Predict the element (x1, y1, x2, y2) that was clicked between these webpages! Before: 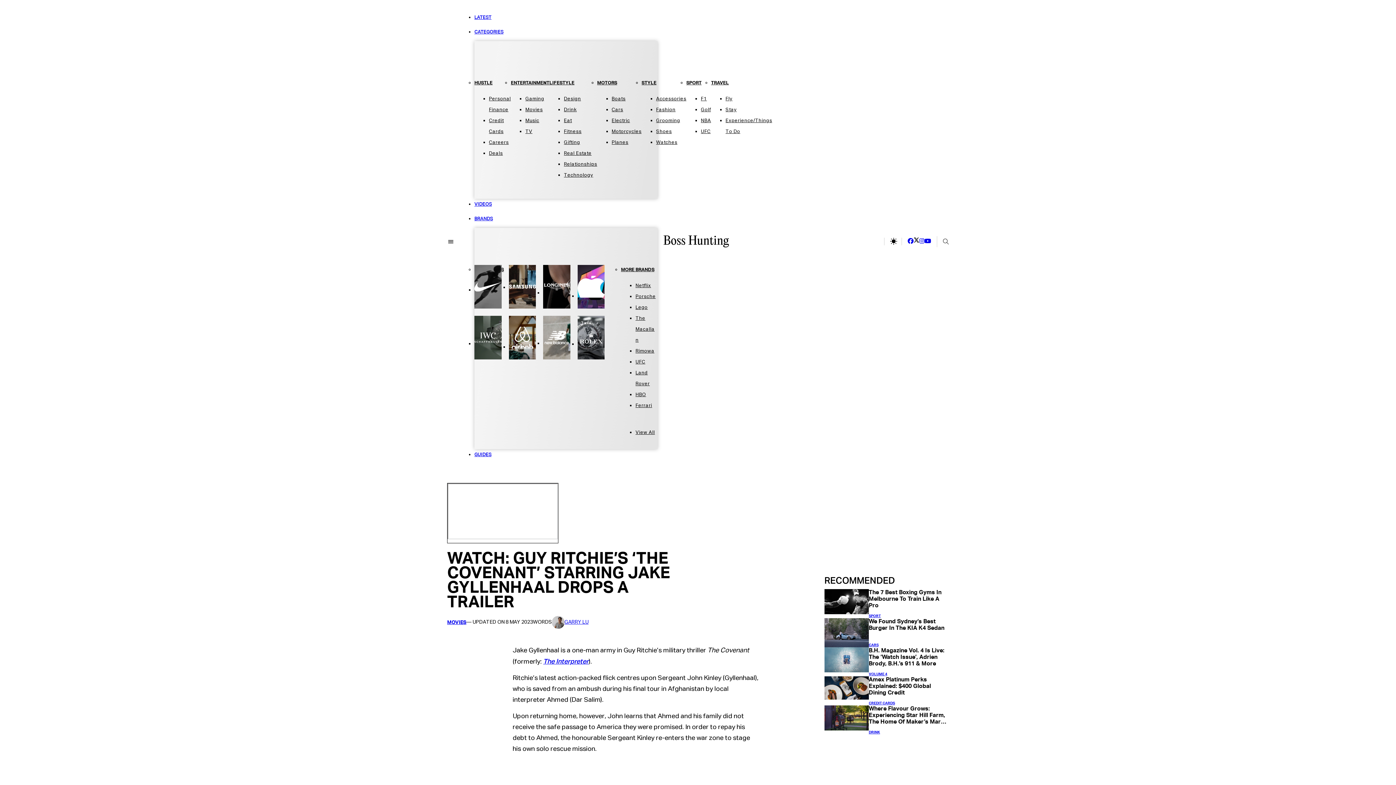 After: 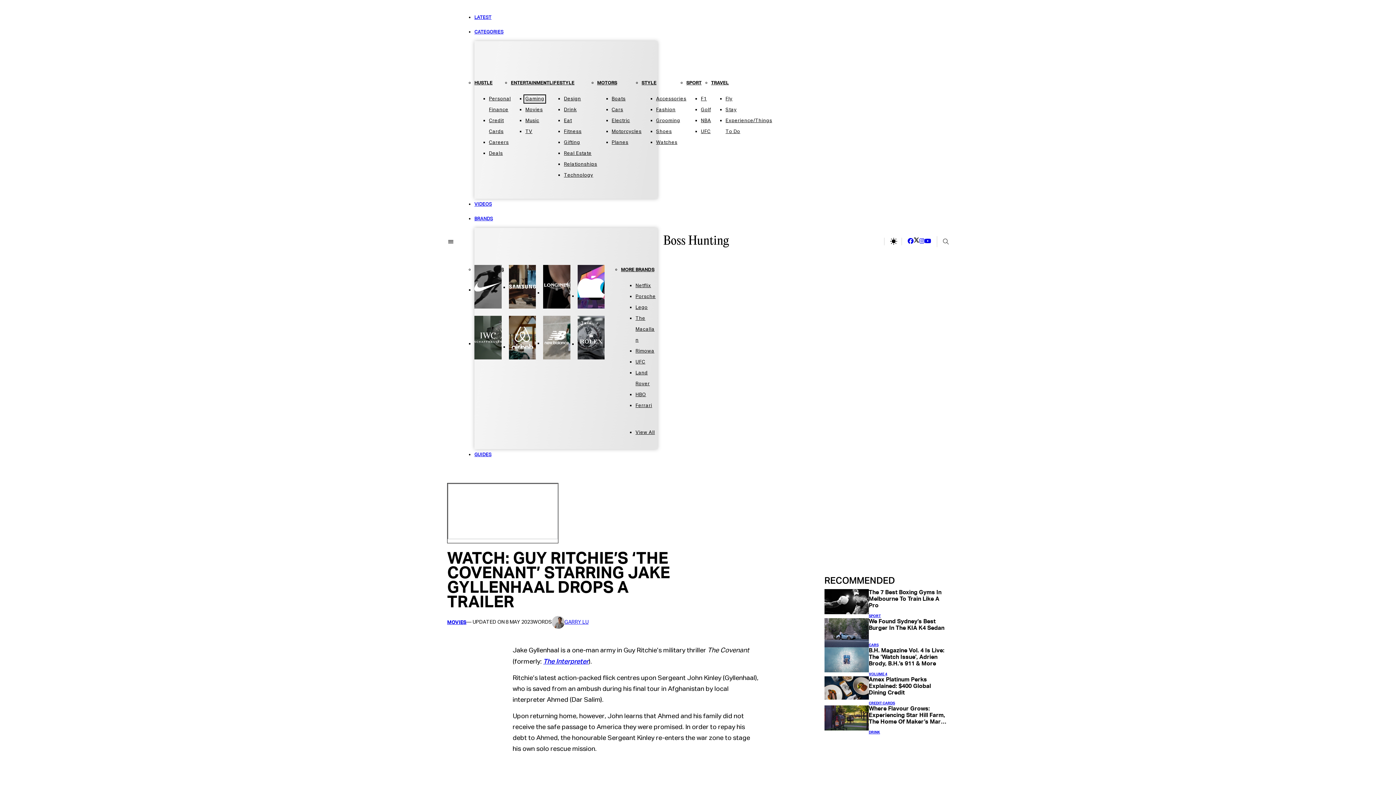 Action: bbox: (525, 96, 544, 101) label: Gaming